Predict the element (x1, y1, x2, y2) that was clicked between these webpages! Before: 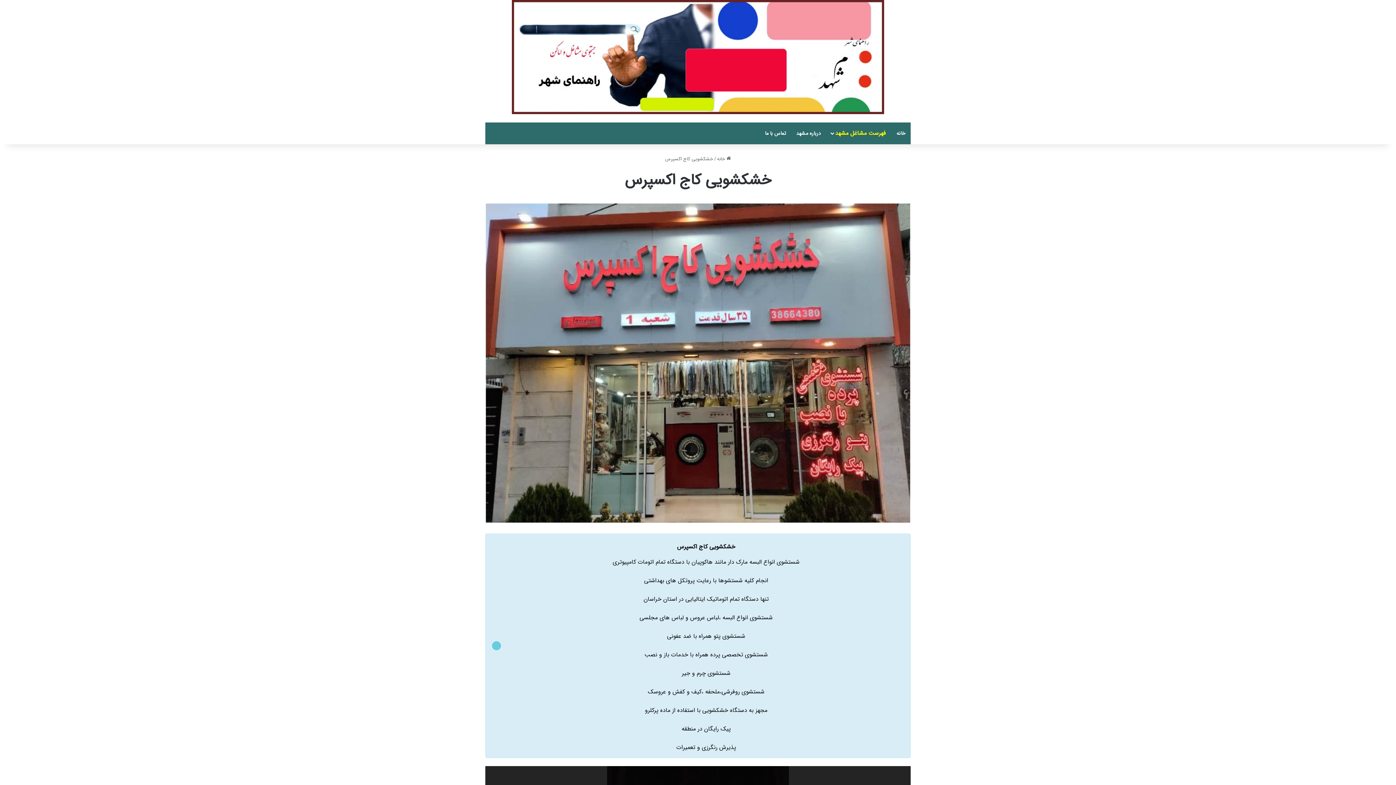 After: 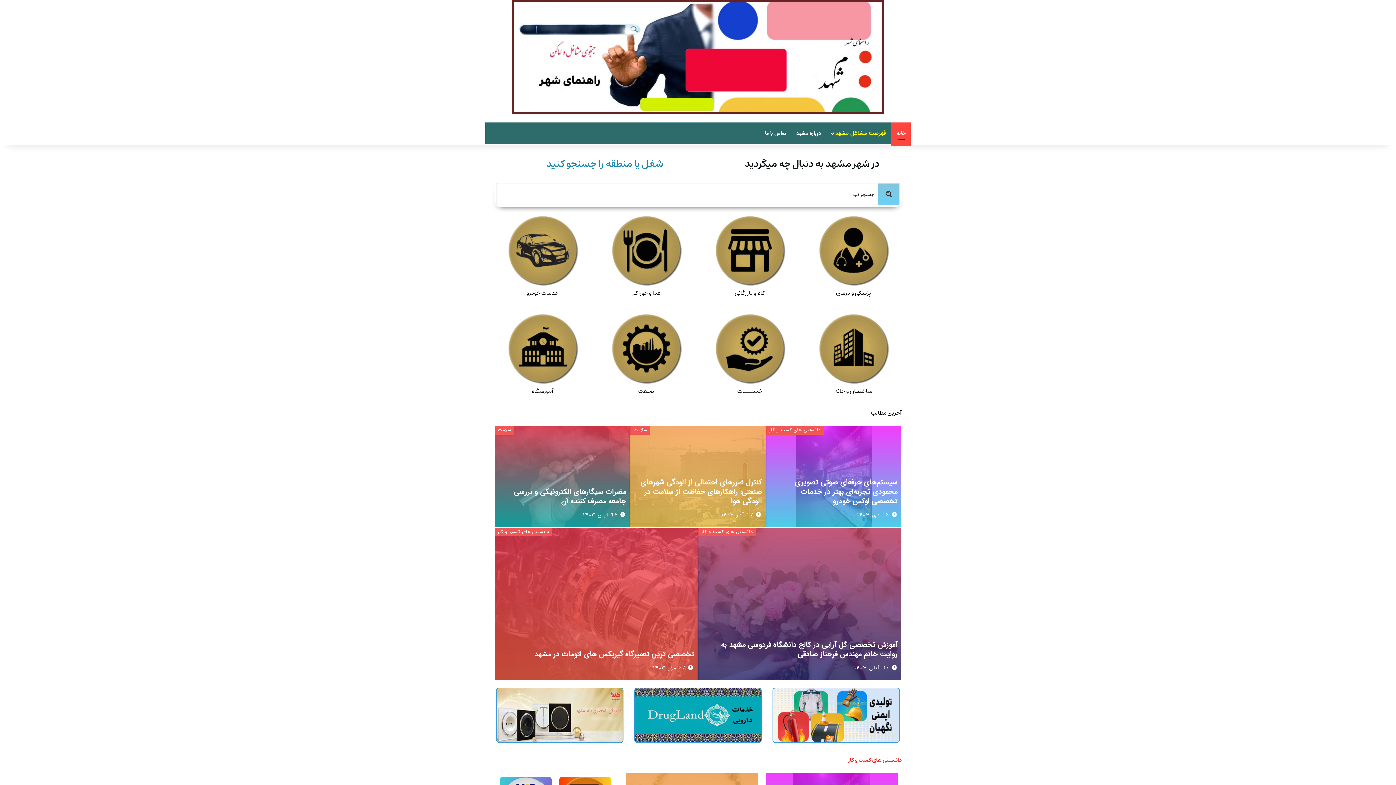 Action: label:  خانه bbox: (717, 155, 731, 162)